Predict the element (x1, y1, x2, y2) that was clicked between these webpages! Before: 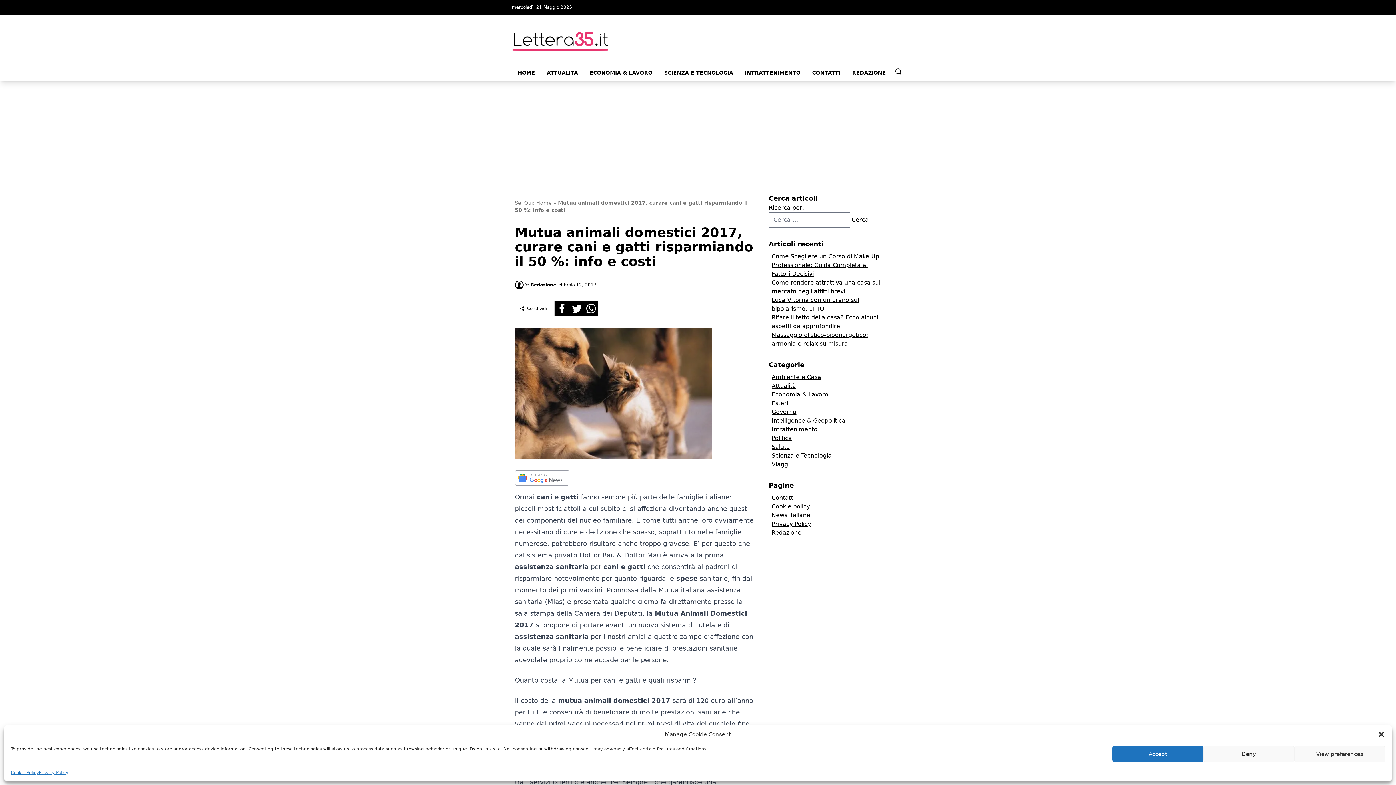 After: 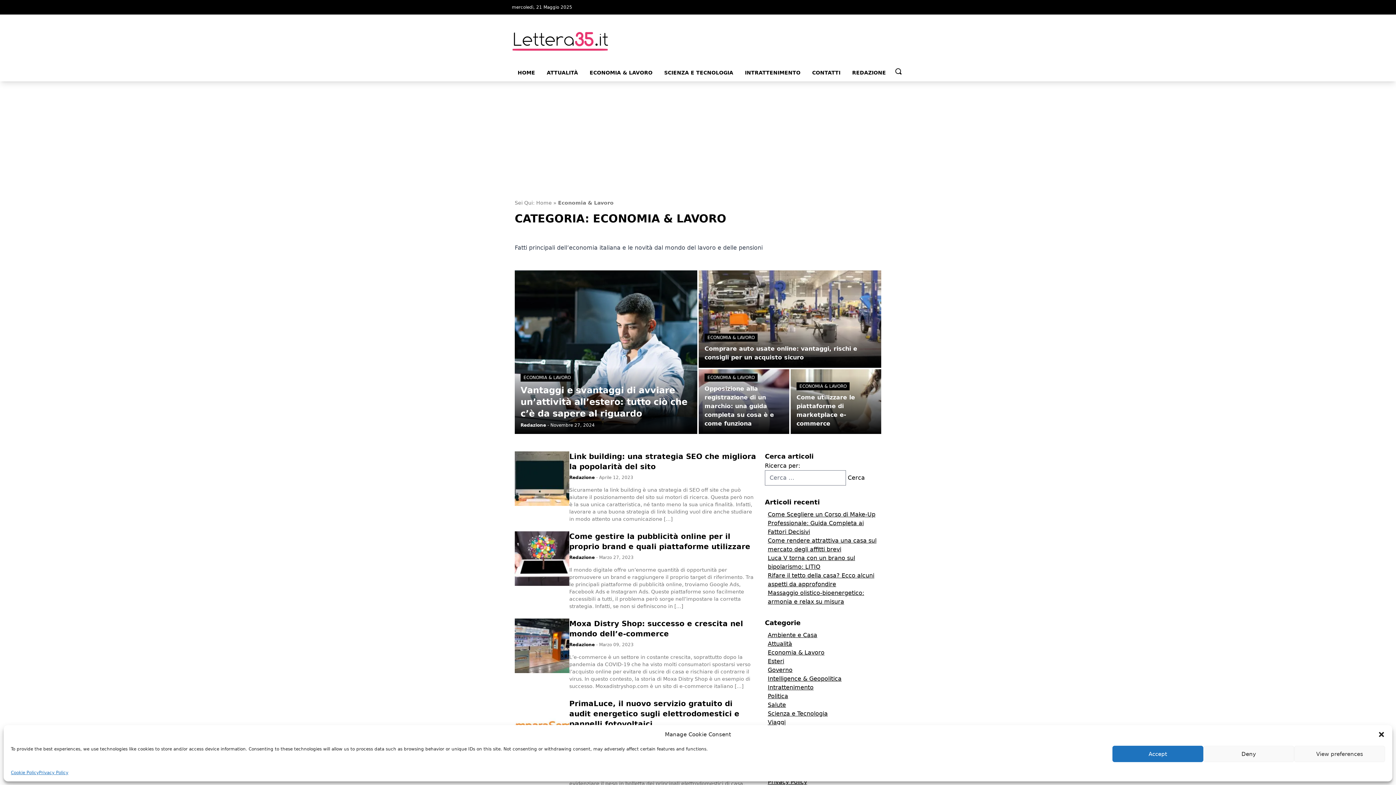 Action: bbox: (584, 69, 658, 78) label: ECONOMIA & LAVORO